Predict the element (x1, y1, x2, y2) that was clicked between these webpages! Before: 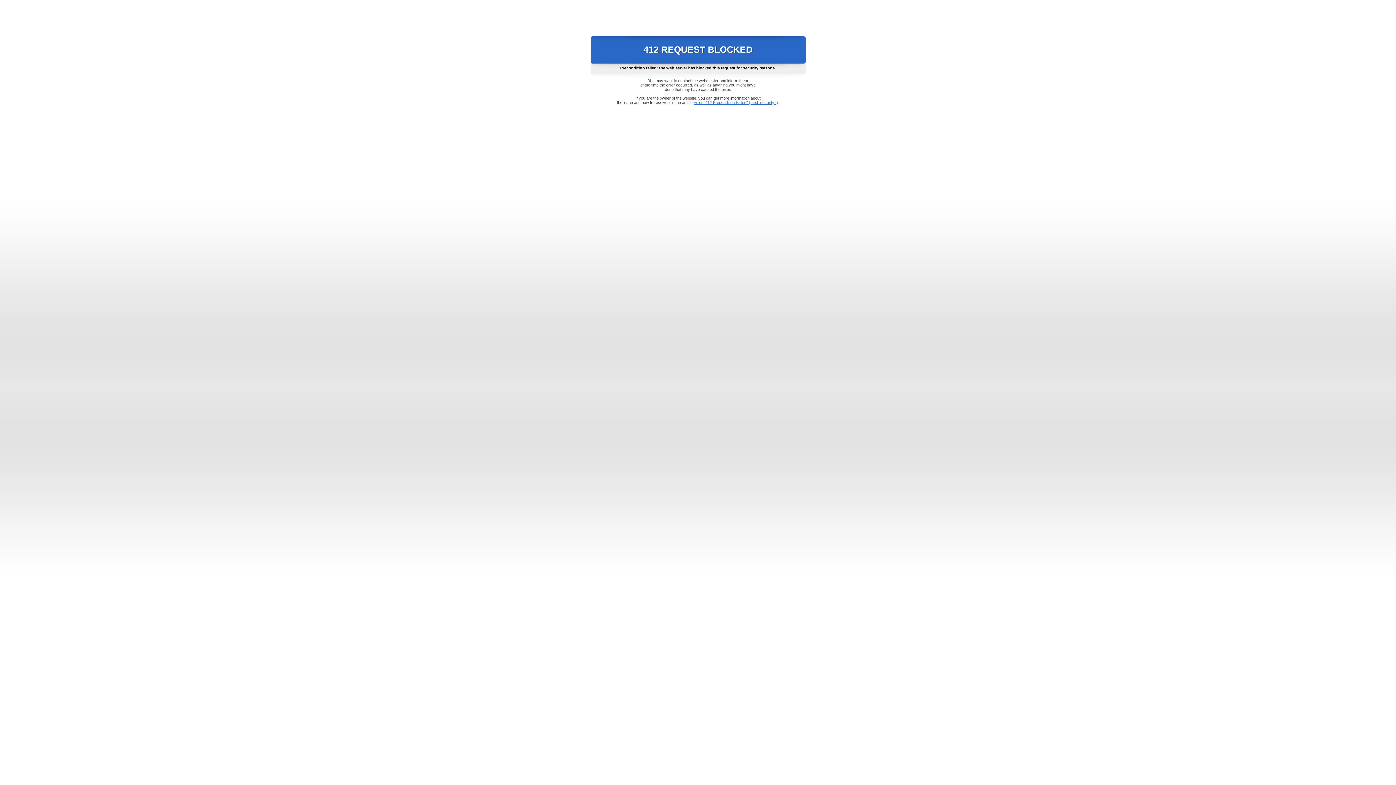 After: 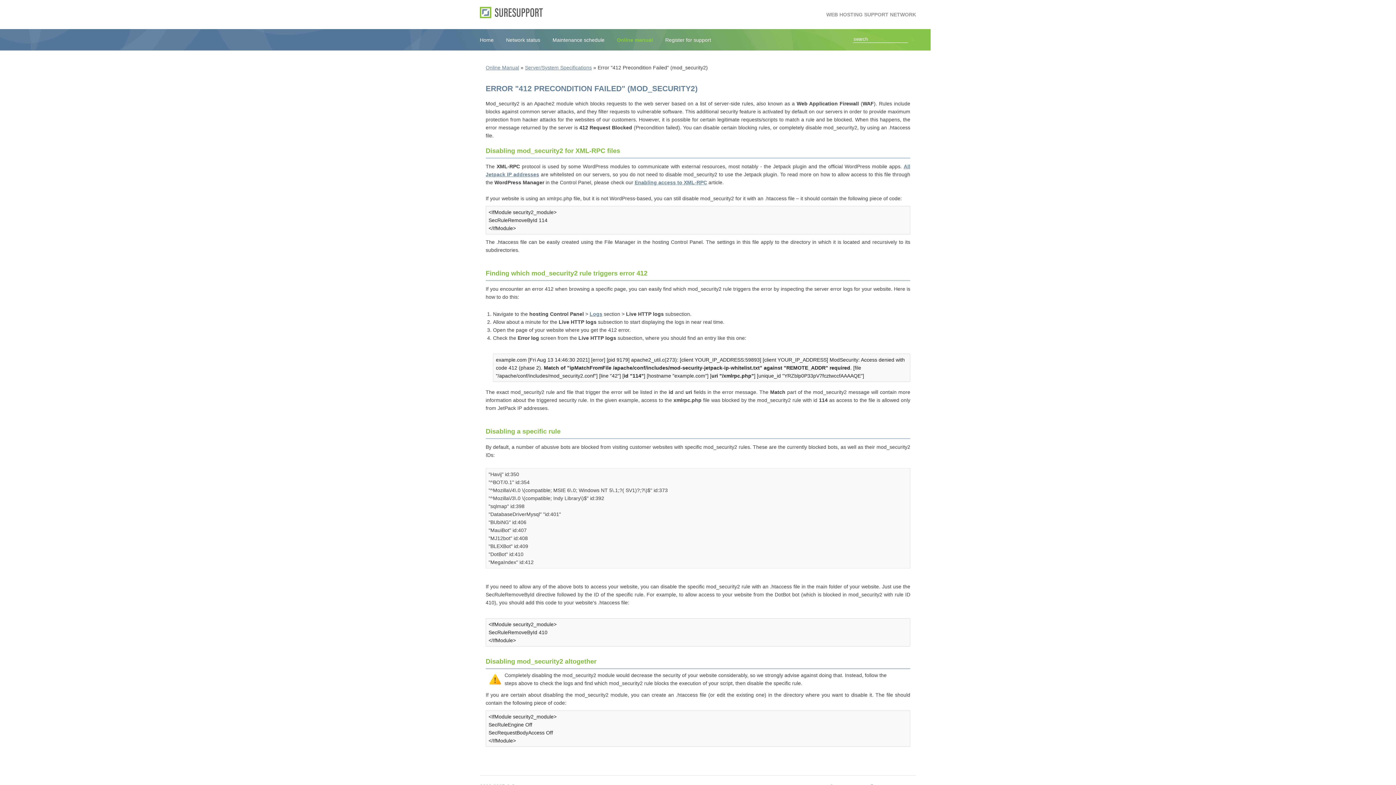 Action: label: Error "412 Precondition Failed" (mod_security2) bbox: (693, 100, 778, 104)